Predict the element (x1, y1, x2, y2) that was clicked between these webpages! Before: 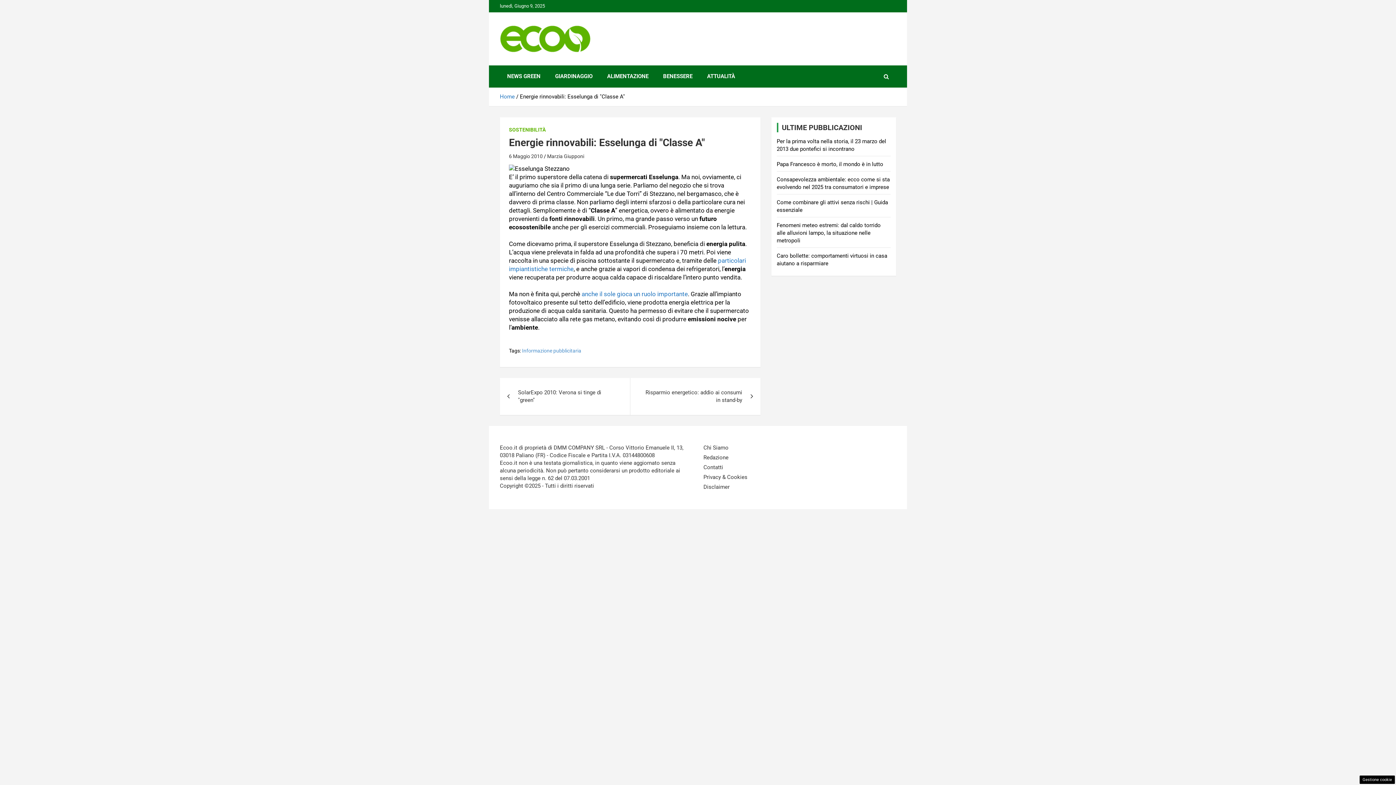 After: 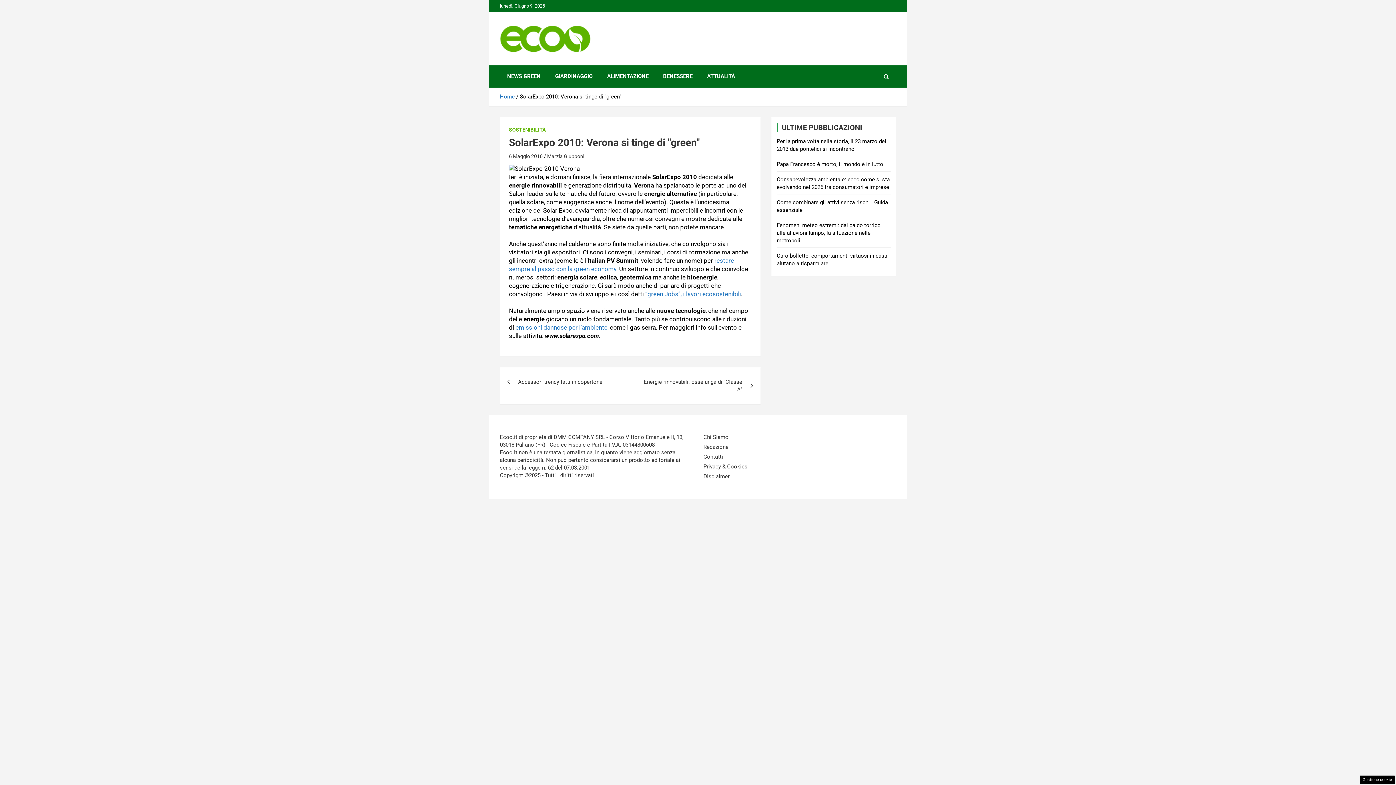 Action: bbox: (581, 290, 688, 297) label: anche il sole gioca un ruolo importante